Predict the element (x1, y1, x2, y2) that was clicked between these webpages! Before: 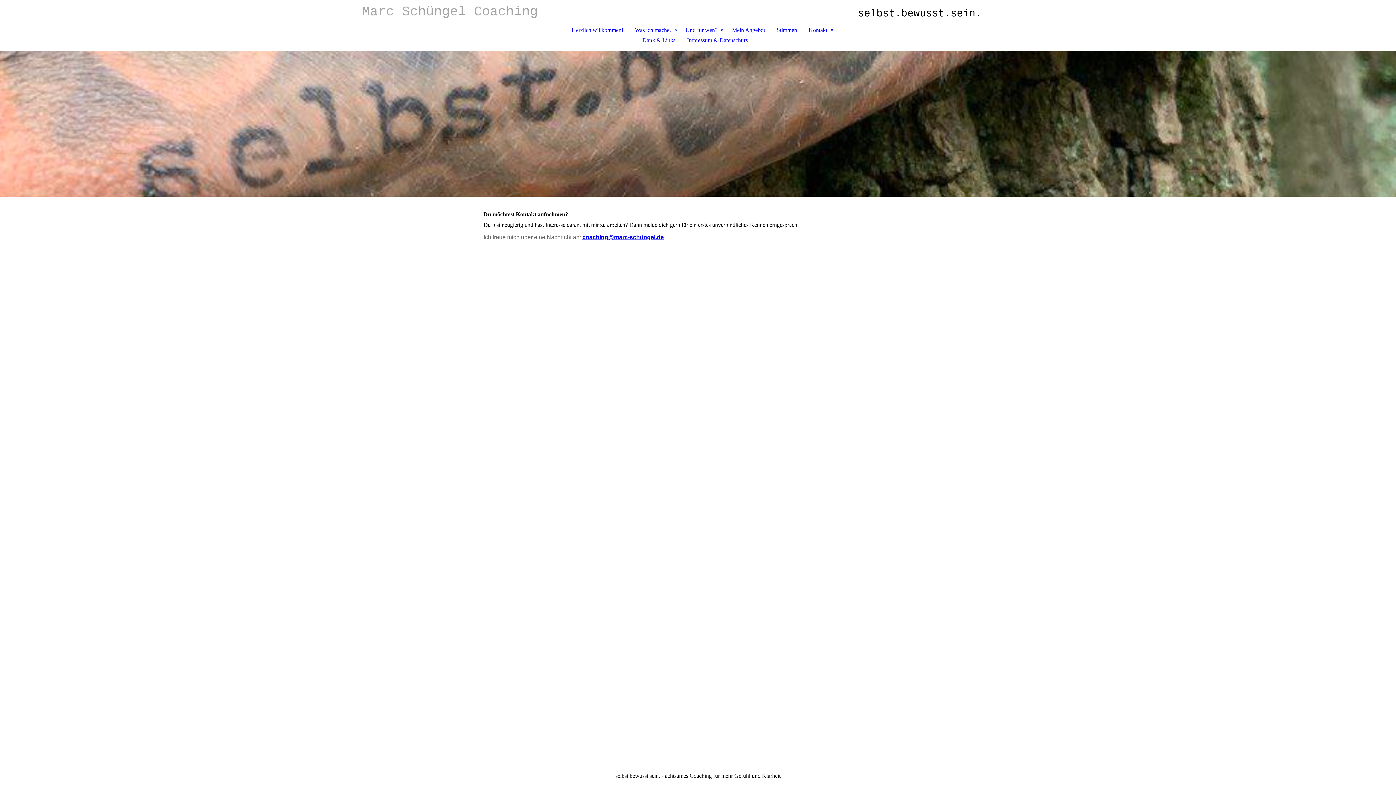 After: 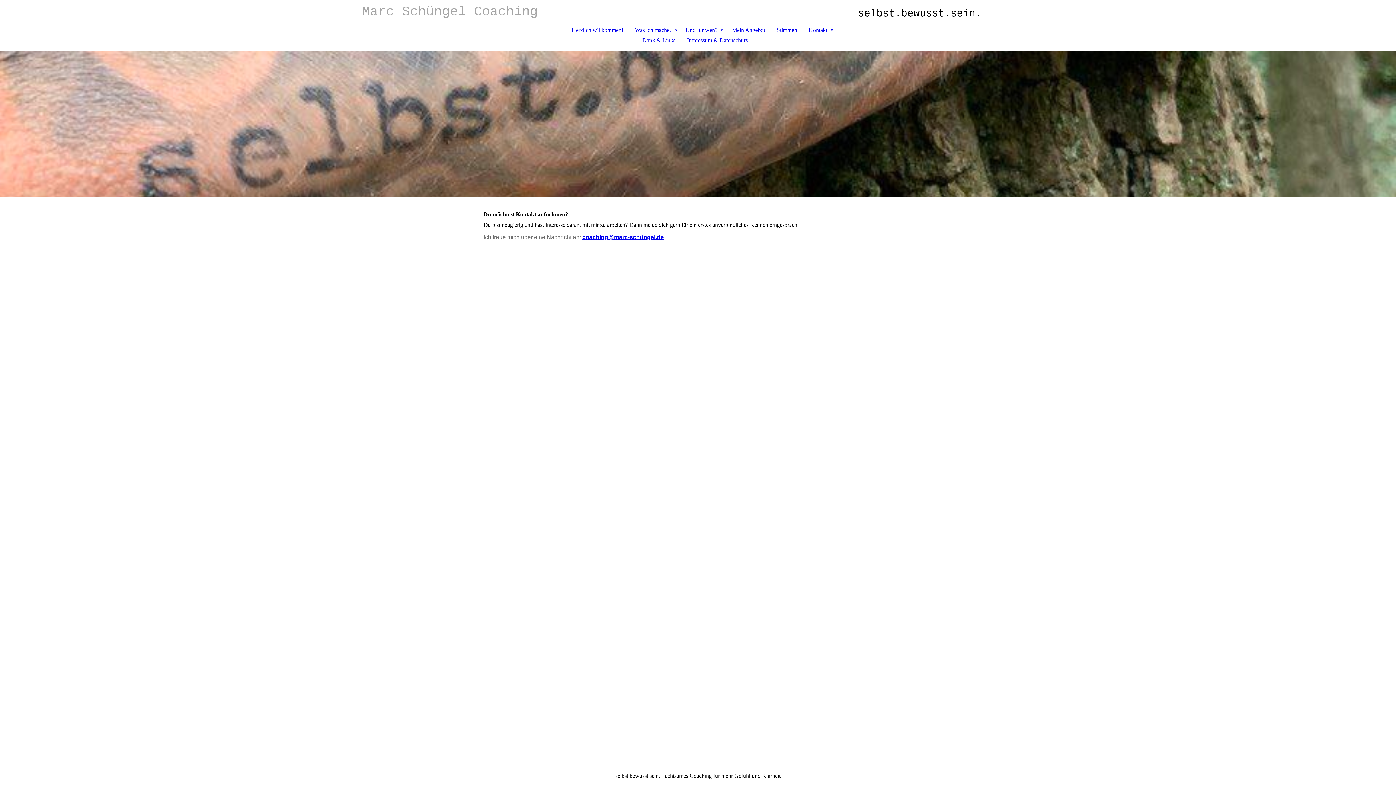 Action: label: coaching@marc-schüngel.de bbox: (582, 234, 664, 240)